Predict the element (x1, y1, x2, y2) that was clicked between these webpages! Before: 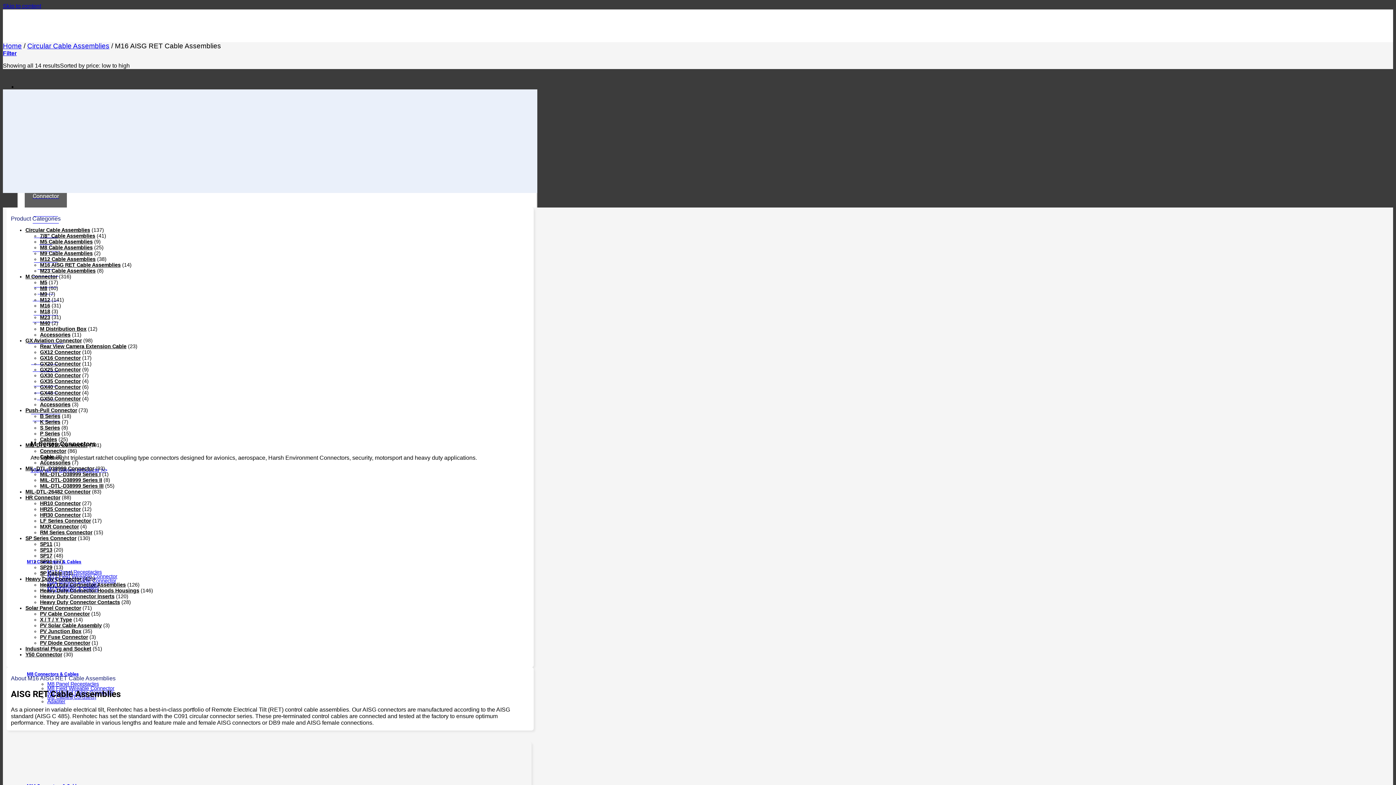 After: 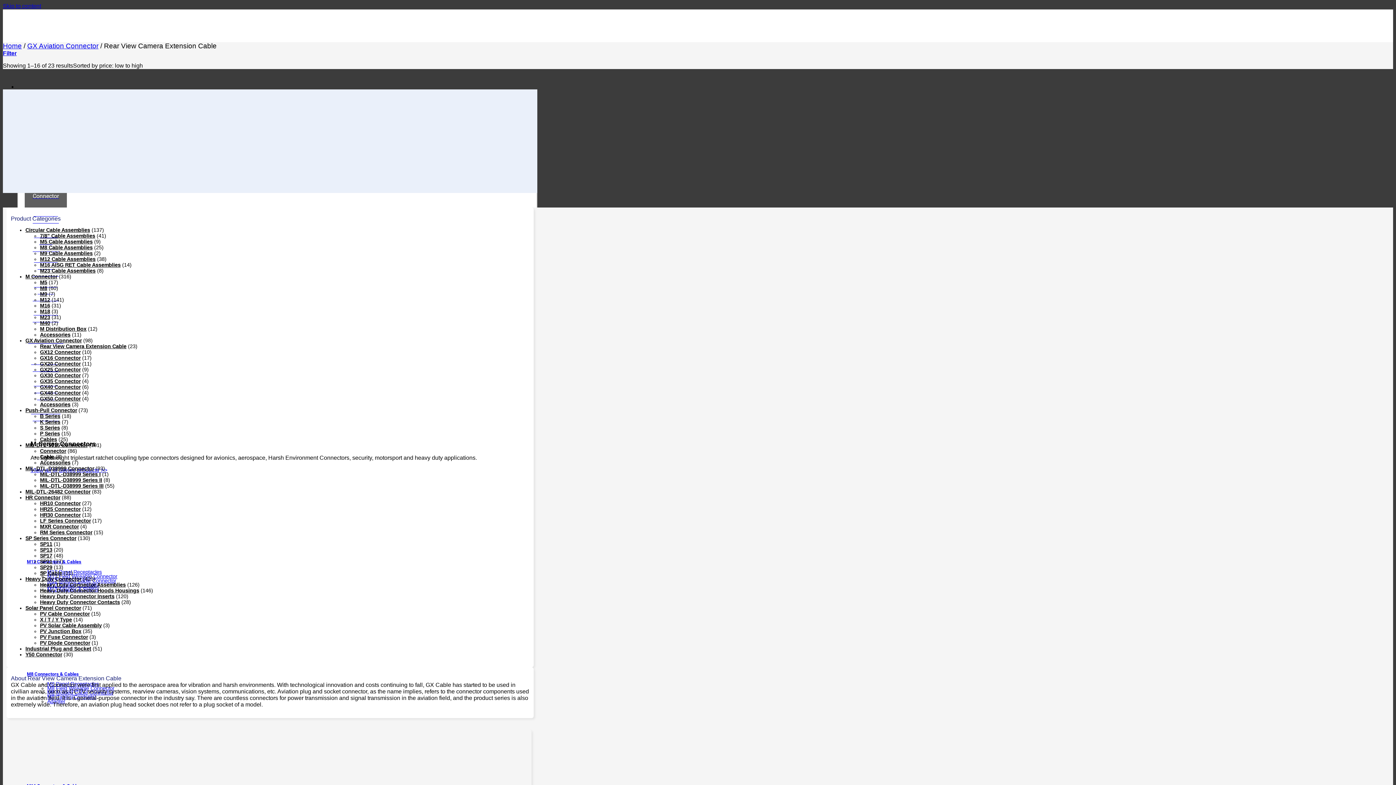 Action: bbox: (40, 343, 126, 349) label: Rear View Camera Extension Cable